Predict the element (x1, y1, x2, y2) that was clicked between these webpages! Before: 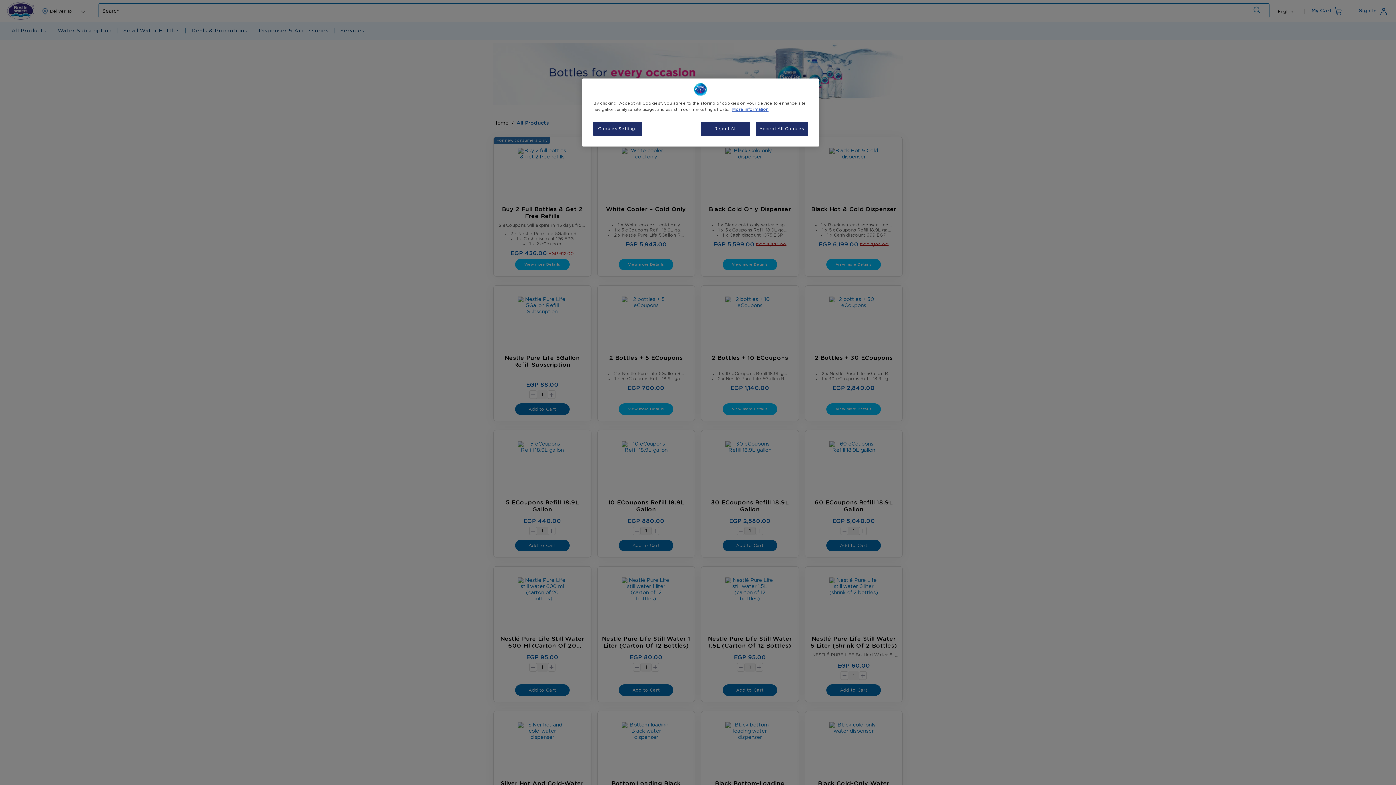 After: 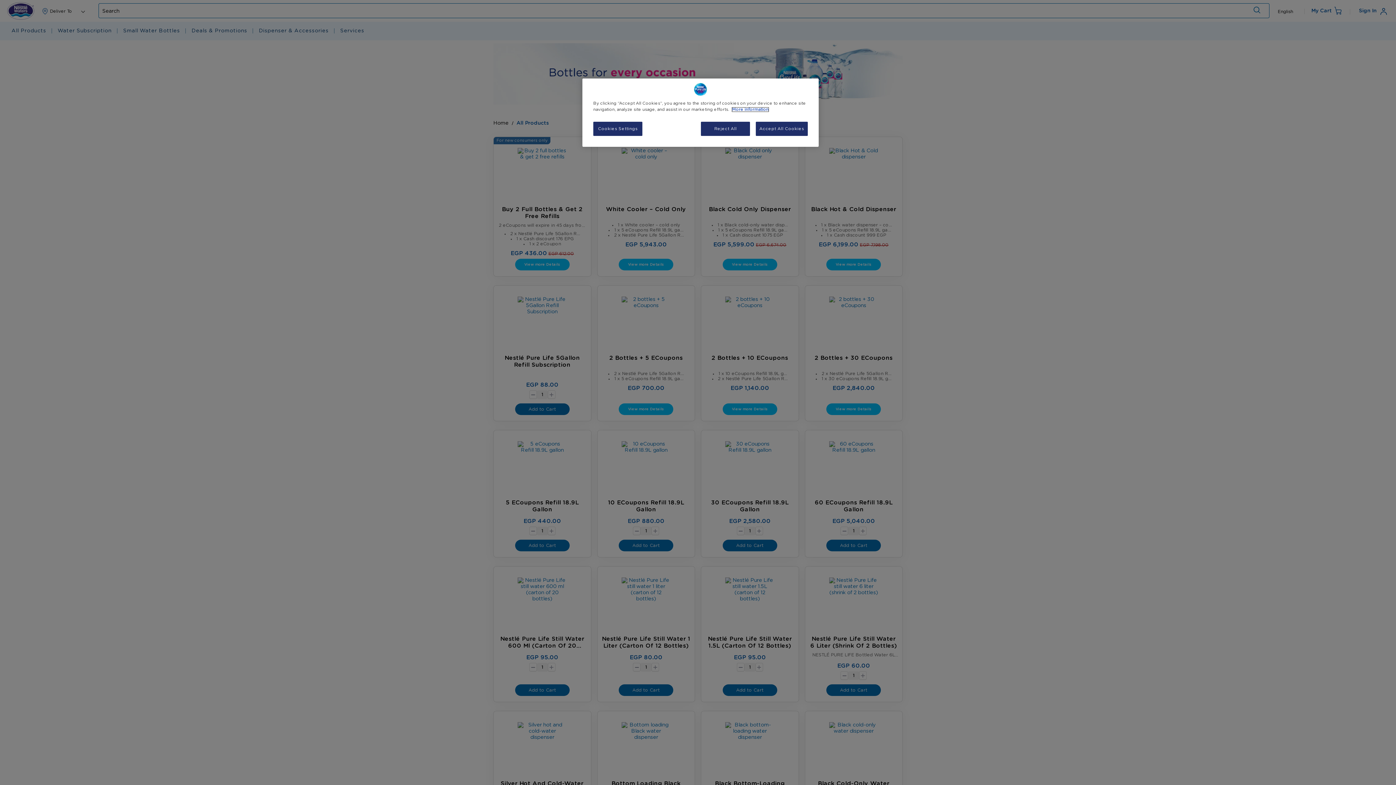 Action: label: More information about your privacy, opens in a new tab bbox: (732, 107, 768, 111)